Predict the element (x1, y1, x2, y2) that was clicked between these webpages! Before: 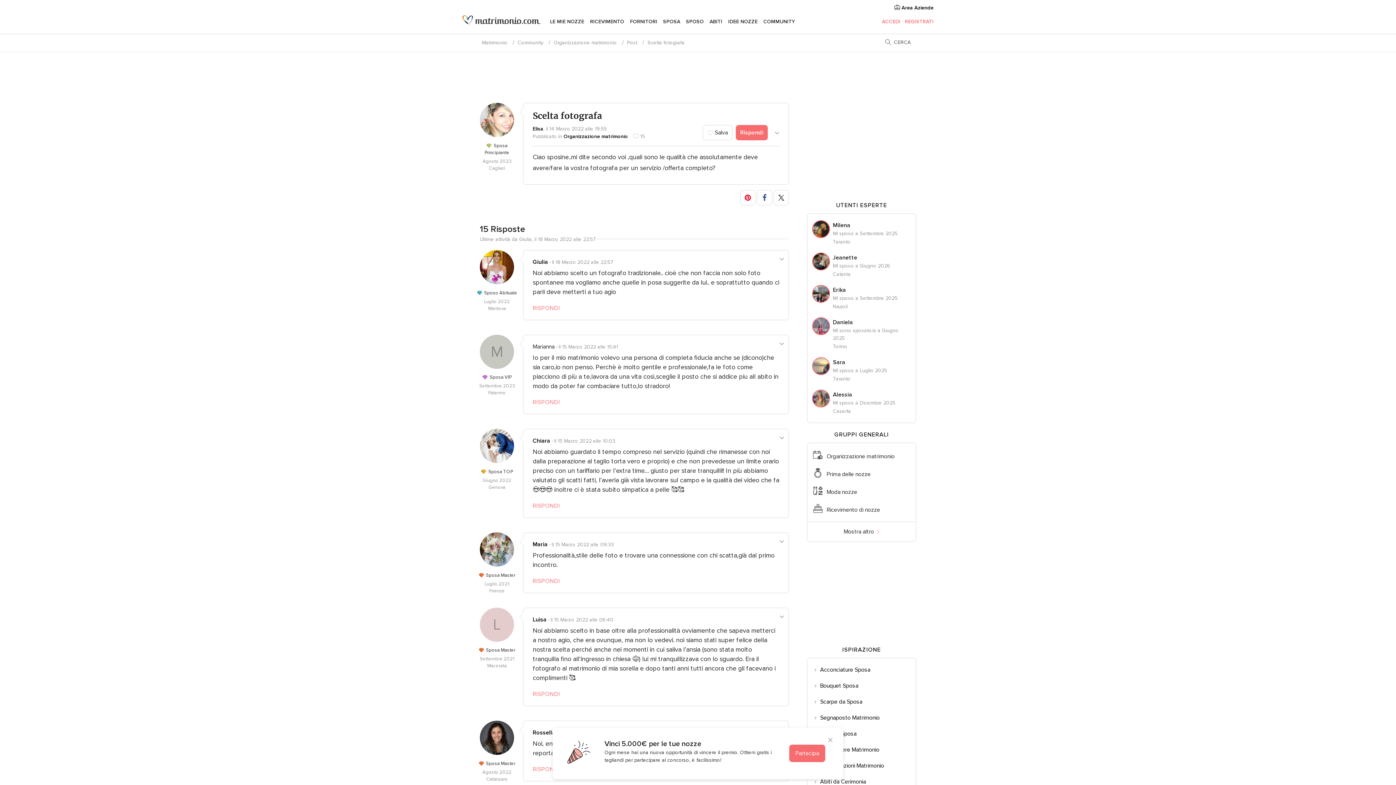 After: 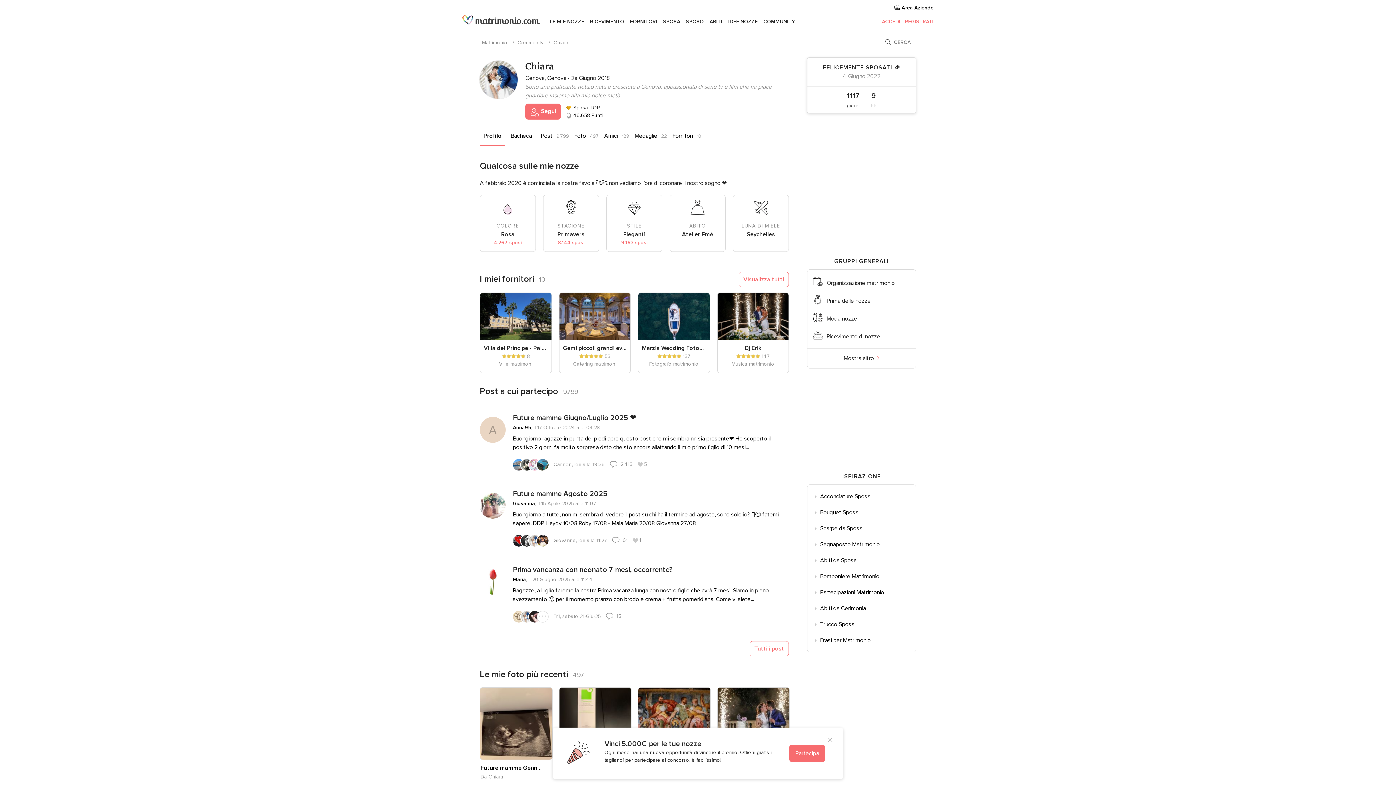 Action: label: Chiara bbox: (532, 437, 550, 444)